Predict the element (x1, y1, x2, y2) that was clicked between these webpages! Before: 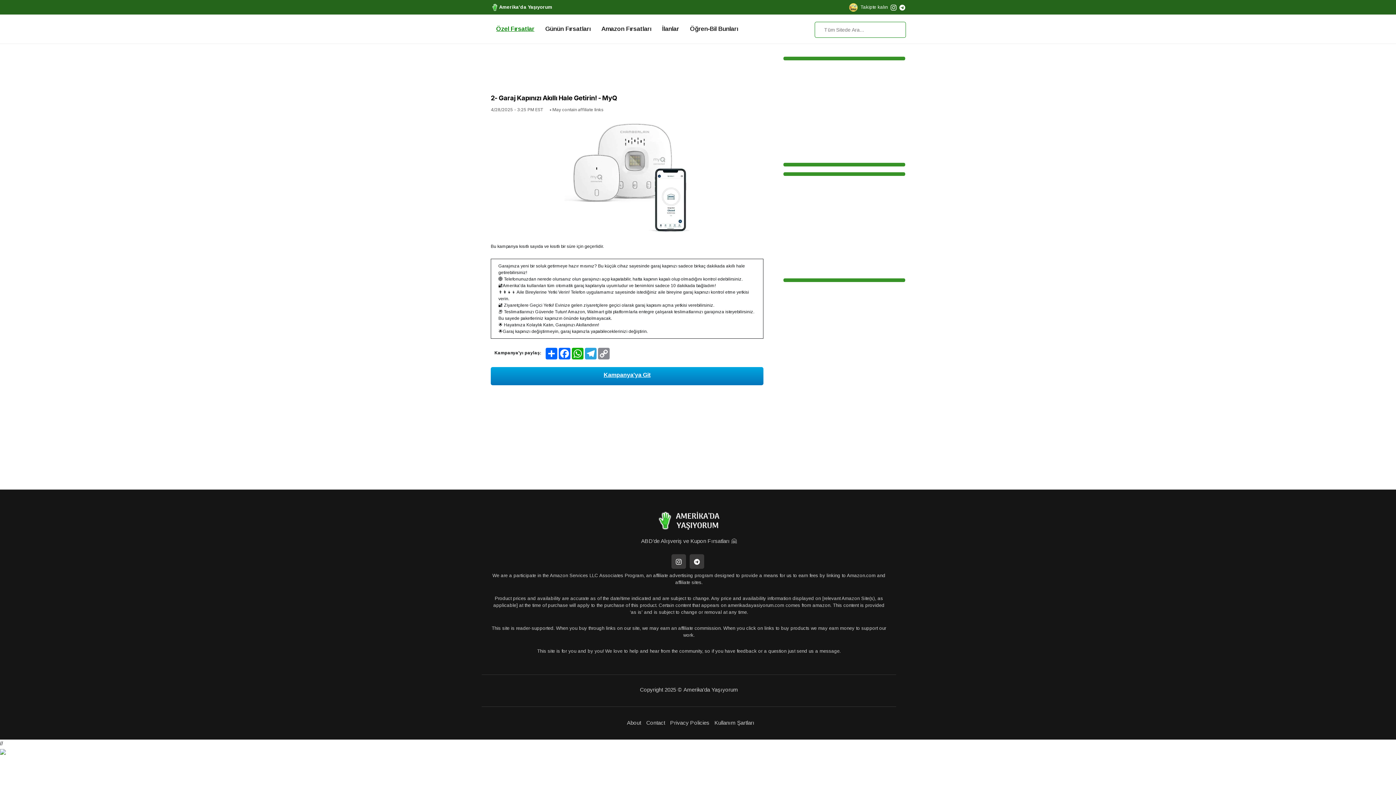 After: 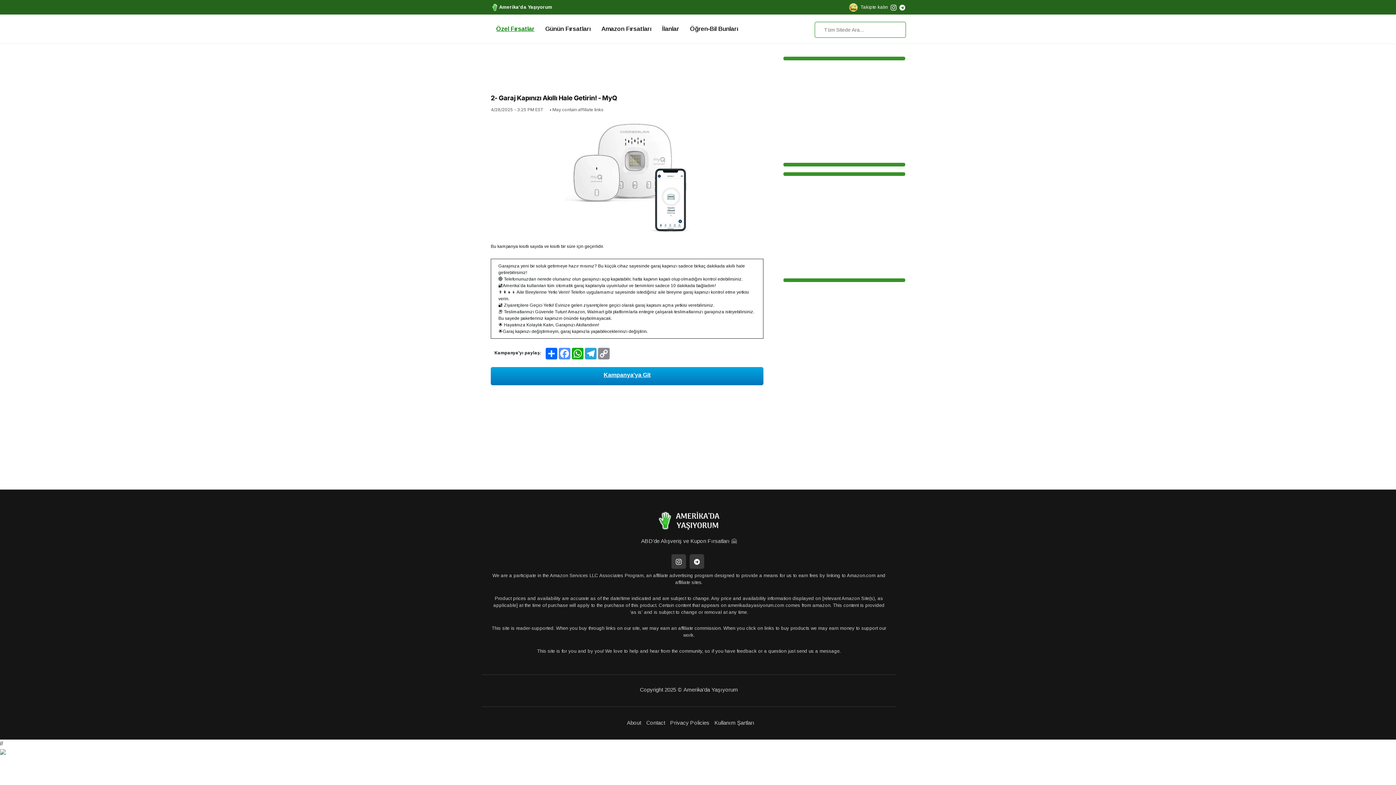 Action: label: Facebook bbox: (558, 348, 571, 359)